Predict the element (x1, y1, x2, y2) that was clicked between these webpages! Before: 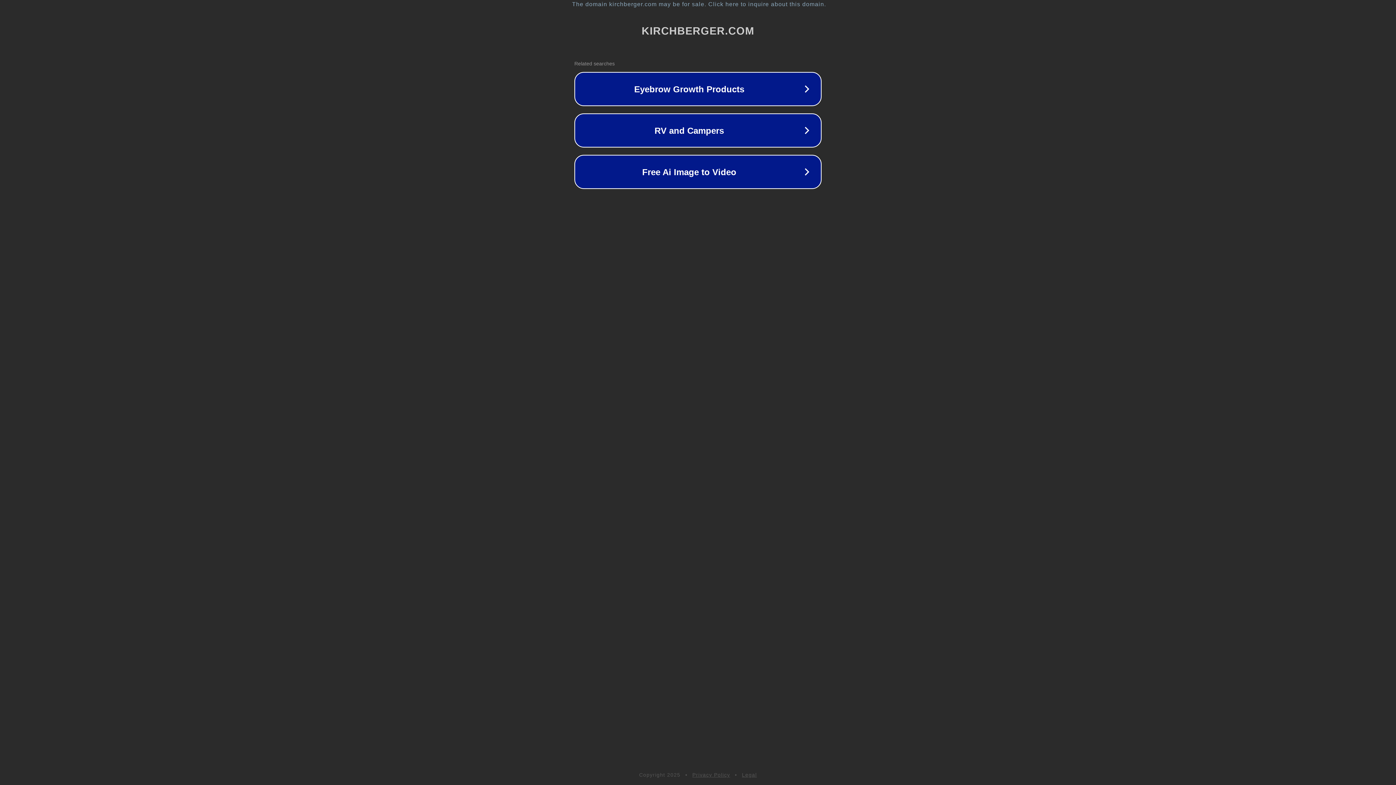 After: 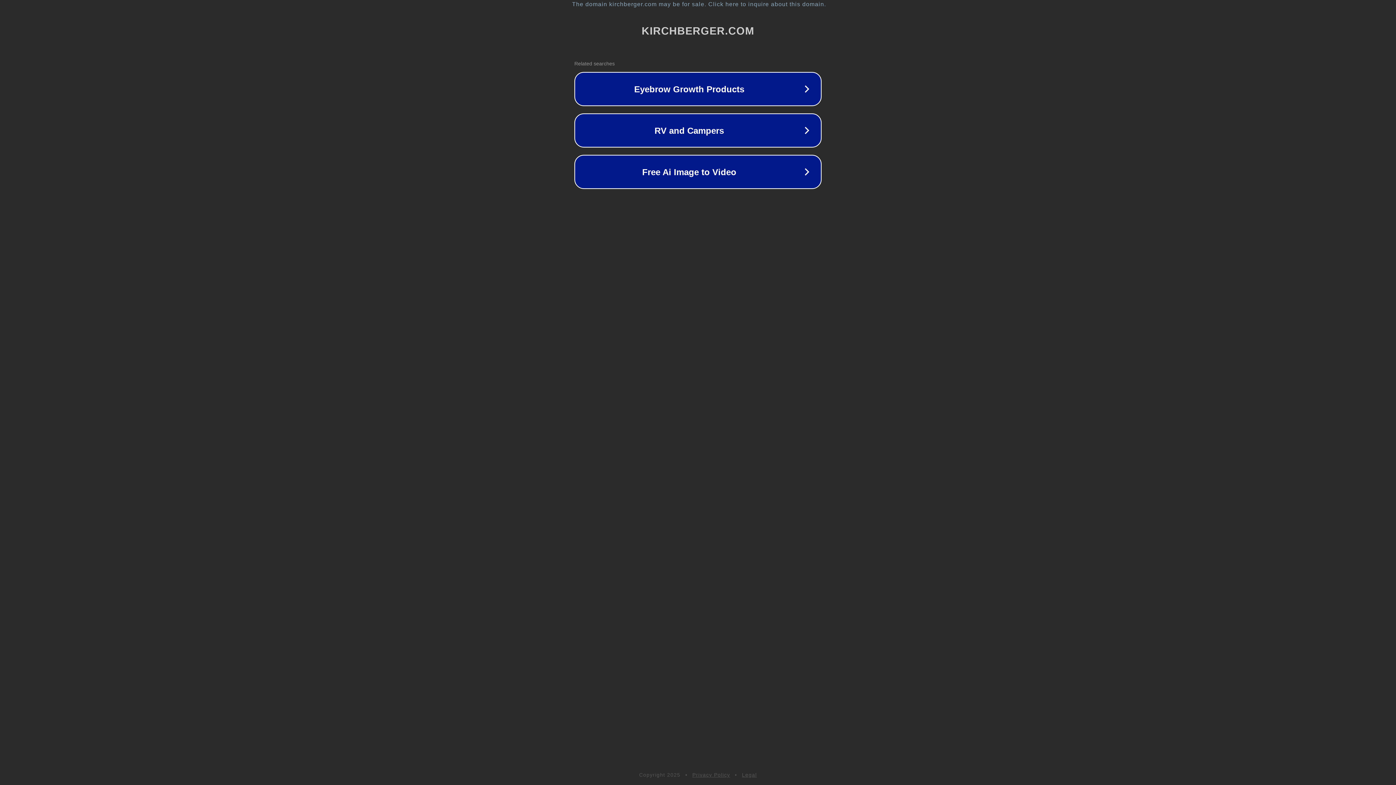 Action: label: Legal bbox: (742, 772, 757, 778)